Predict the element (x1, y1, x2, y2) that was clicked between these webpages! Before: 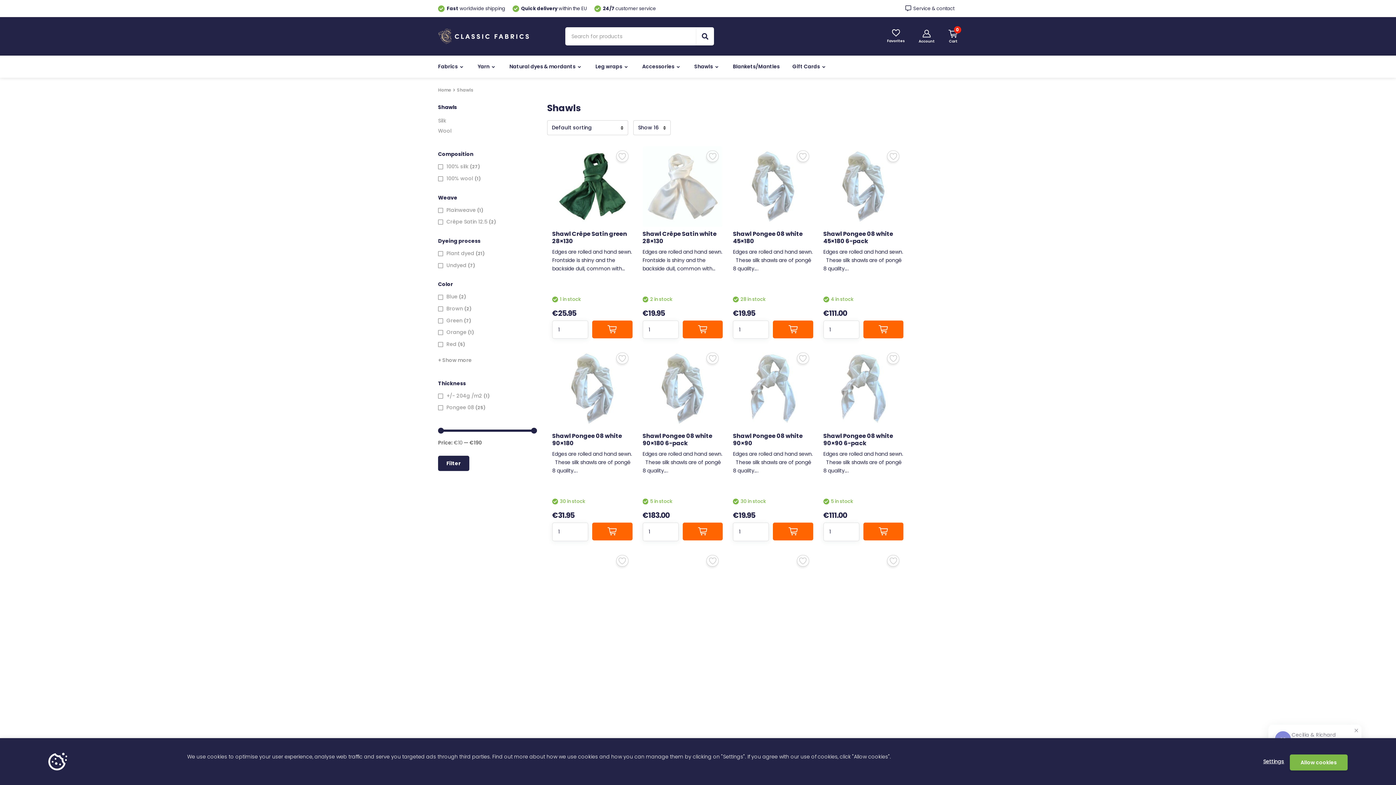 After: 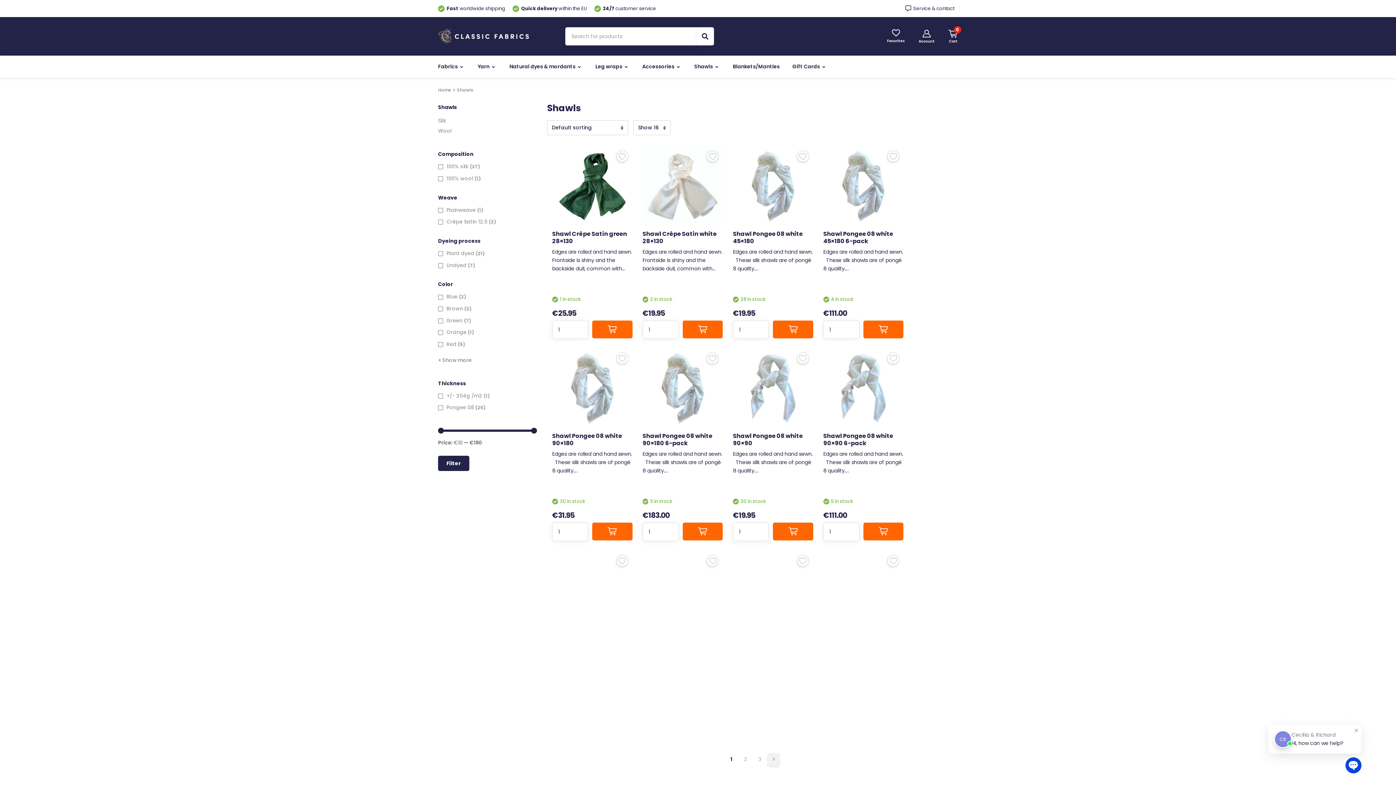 Action: label: Allow cookies bbox: (1290, 754, 1347, 770)